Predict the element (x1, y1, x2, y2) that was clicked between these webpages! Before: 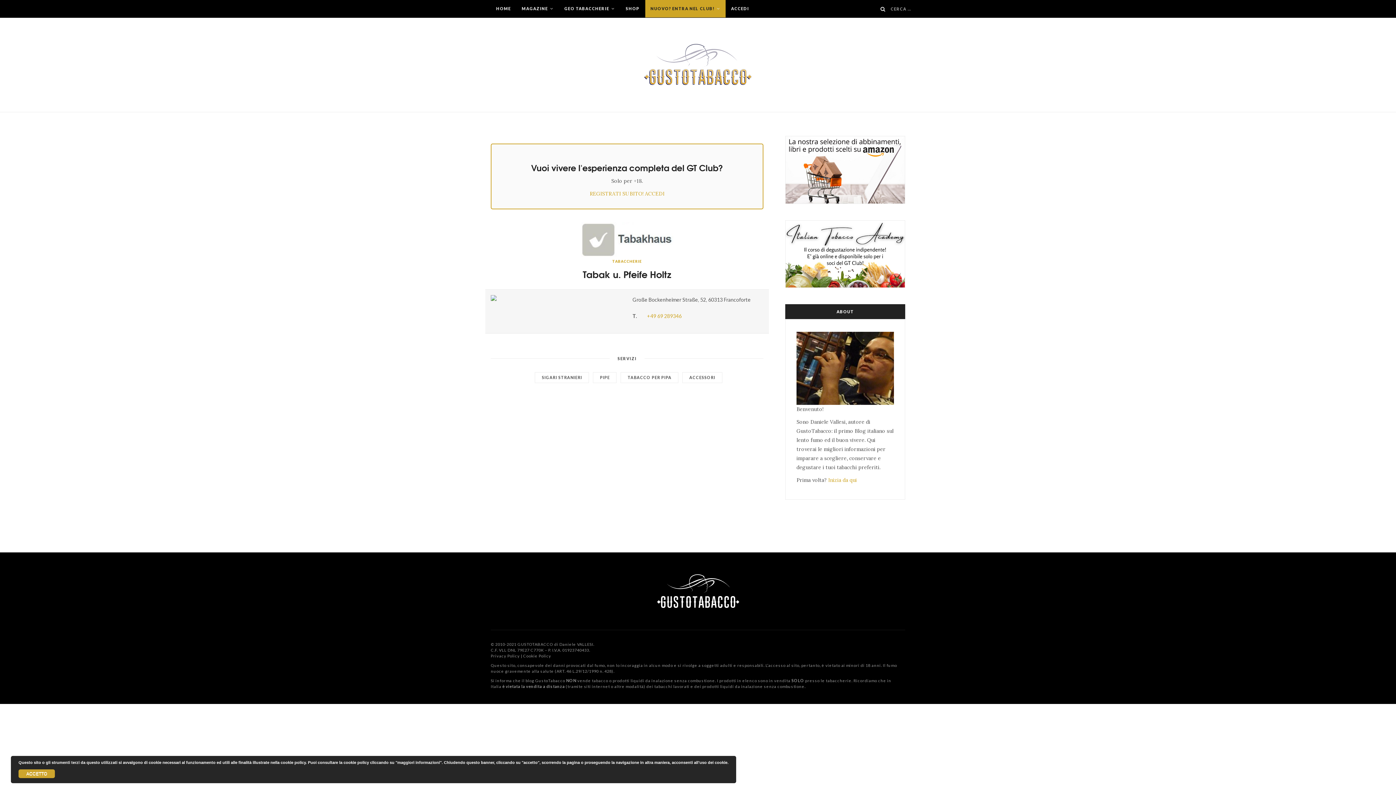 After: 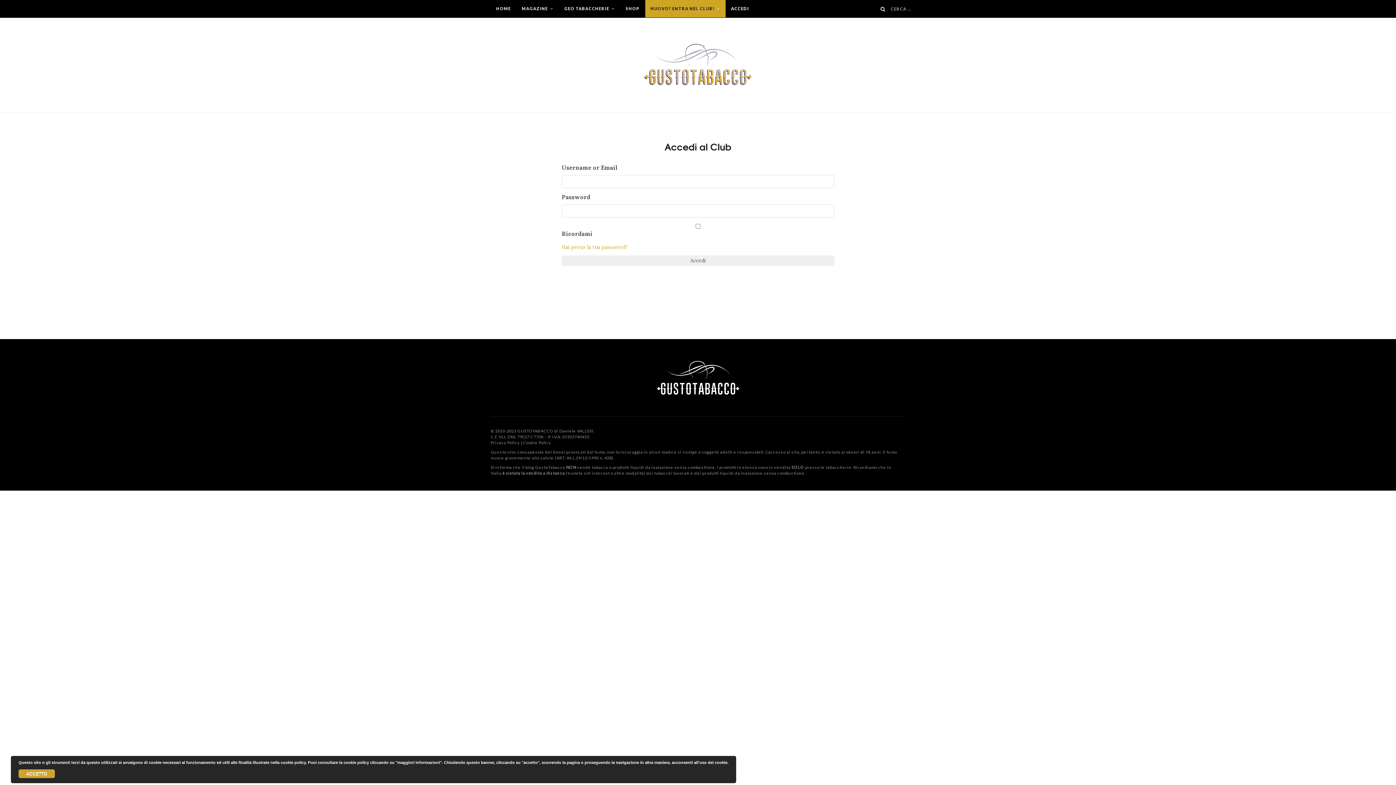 Action: bbox: (725, 0, 754, 17) label: ACCEDI